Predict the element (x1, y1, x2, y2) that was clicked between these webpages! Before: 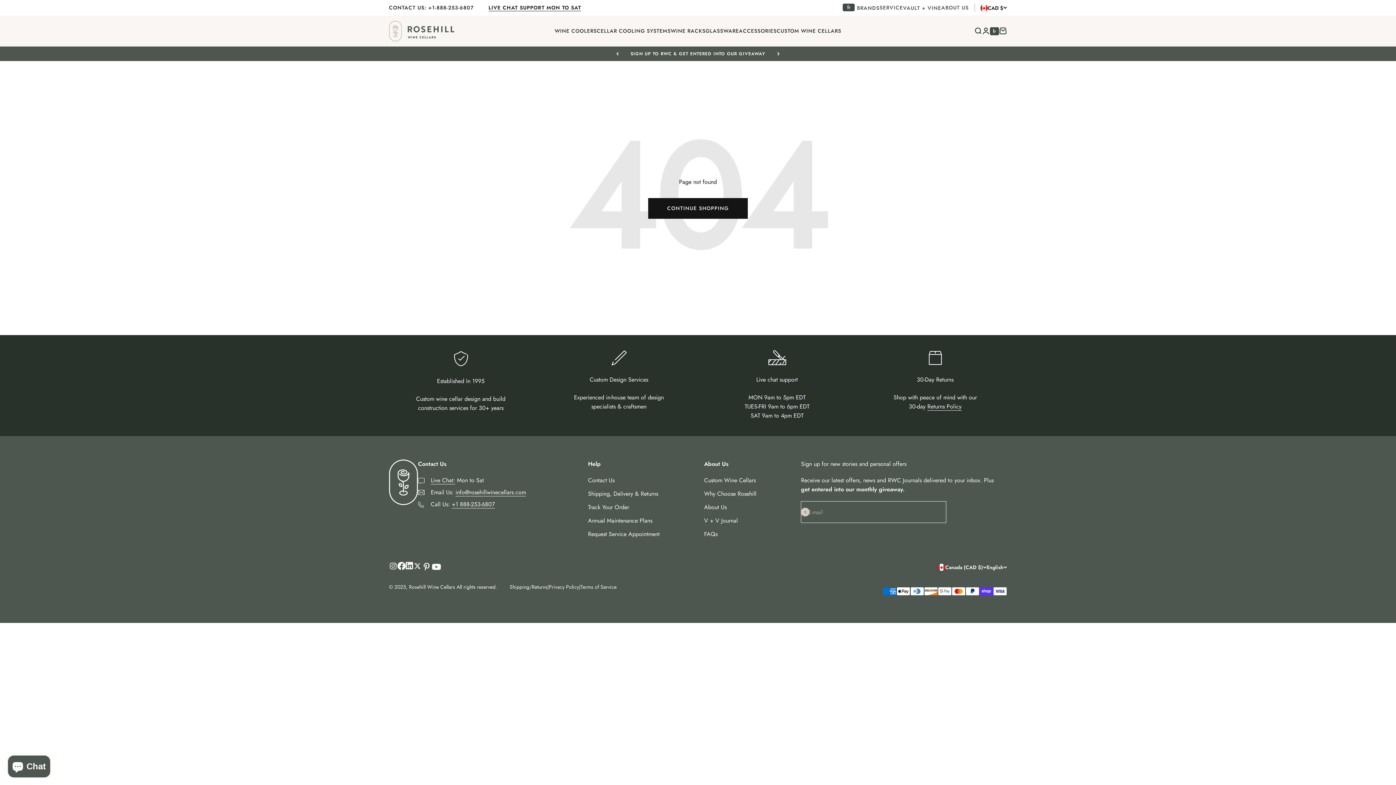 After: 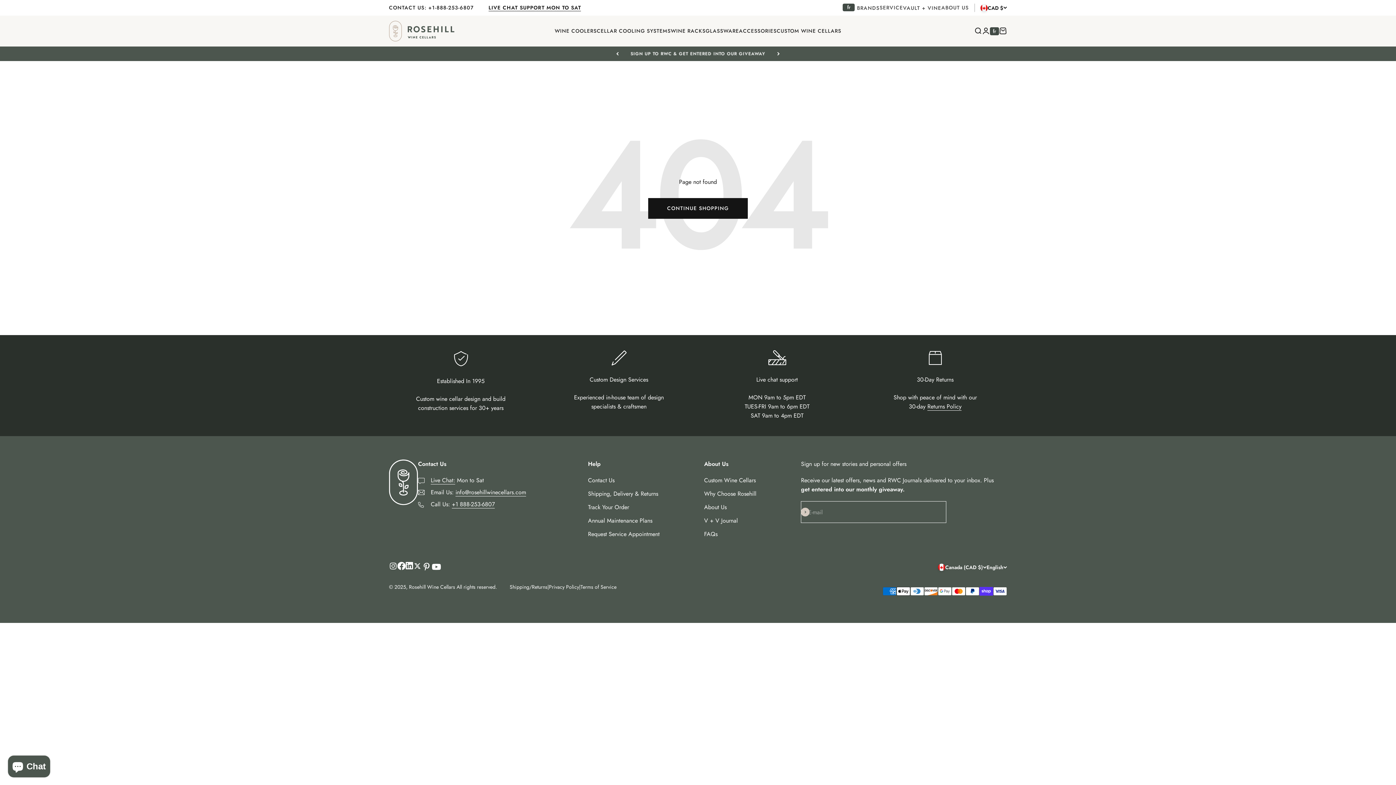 Action: label: Follow on Instagram bbox: (389, 562, 397, 570)